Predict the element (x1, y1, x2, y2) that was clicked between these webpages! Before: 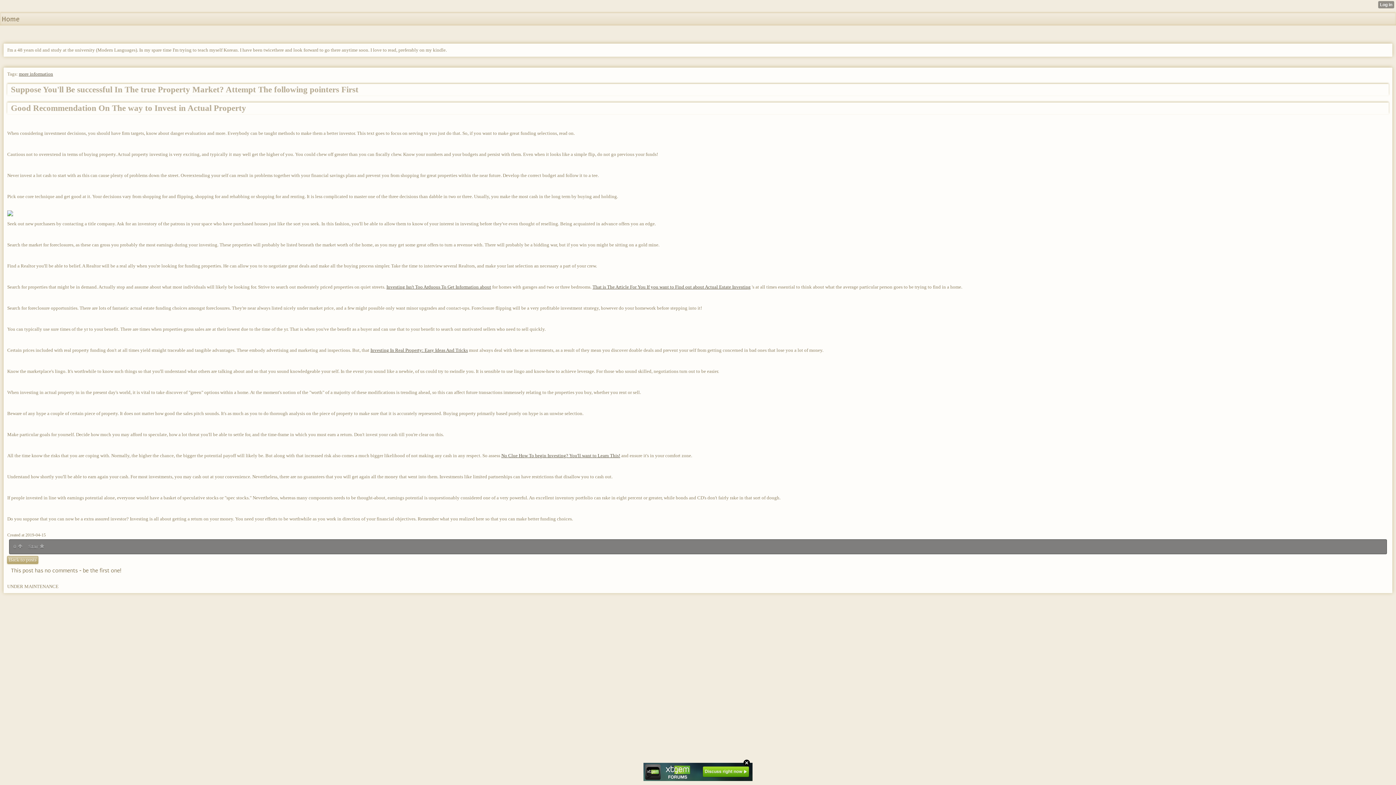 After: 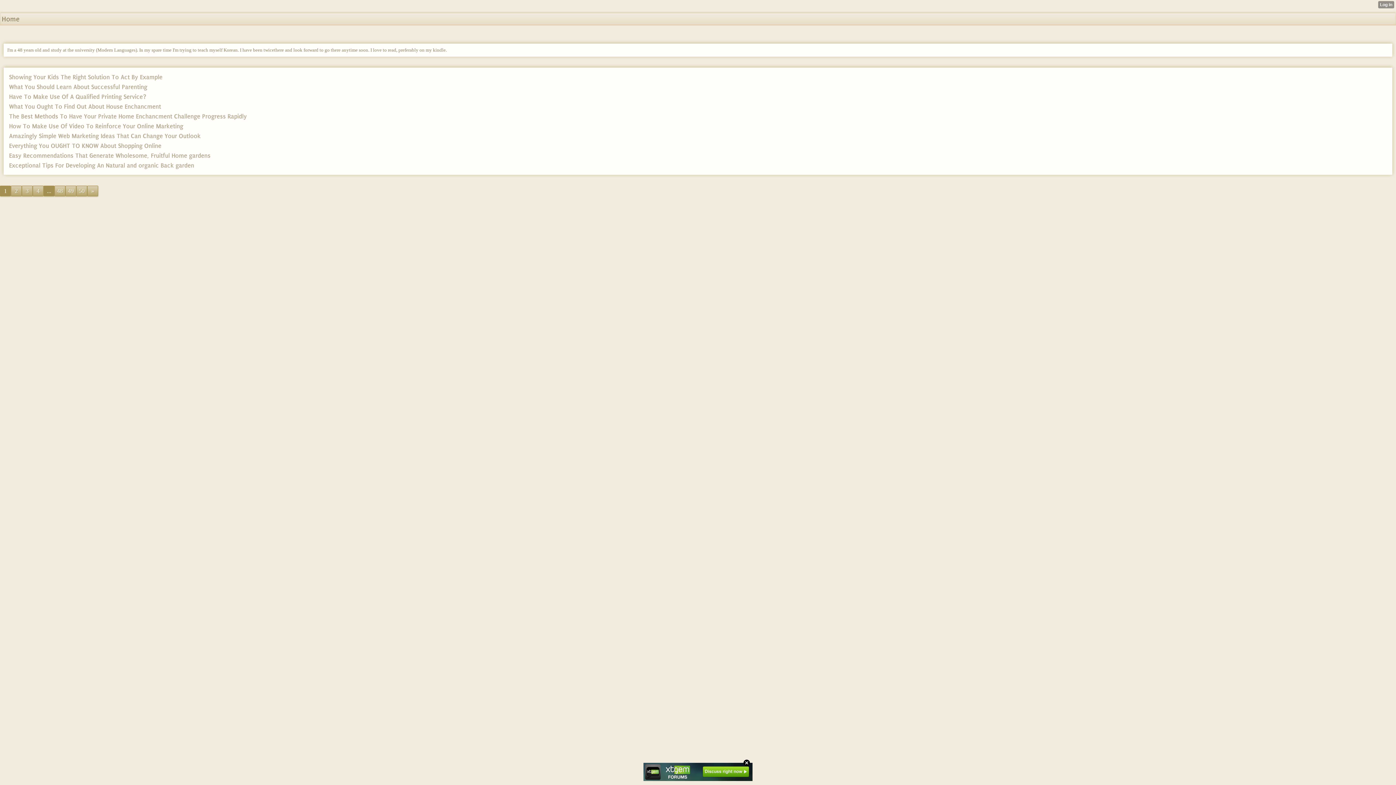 Action: label: Back to posts bbox: (7, 556, 38, 563)